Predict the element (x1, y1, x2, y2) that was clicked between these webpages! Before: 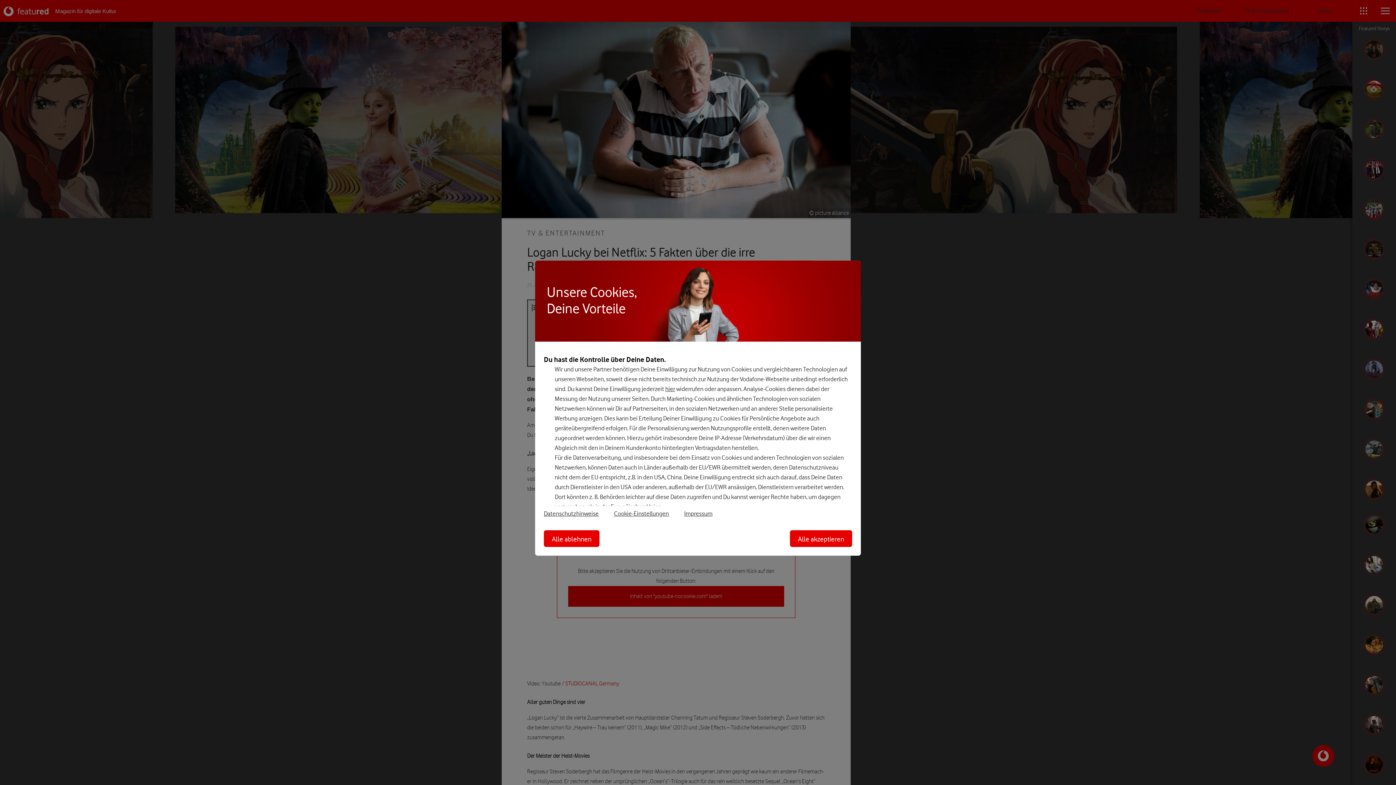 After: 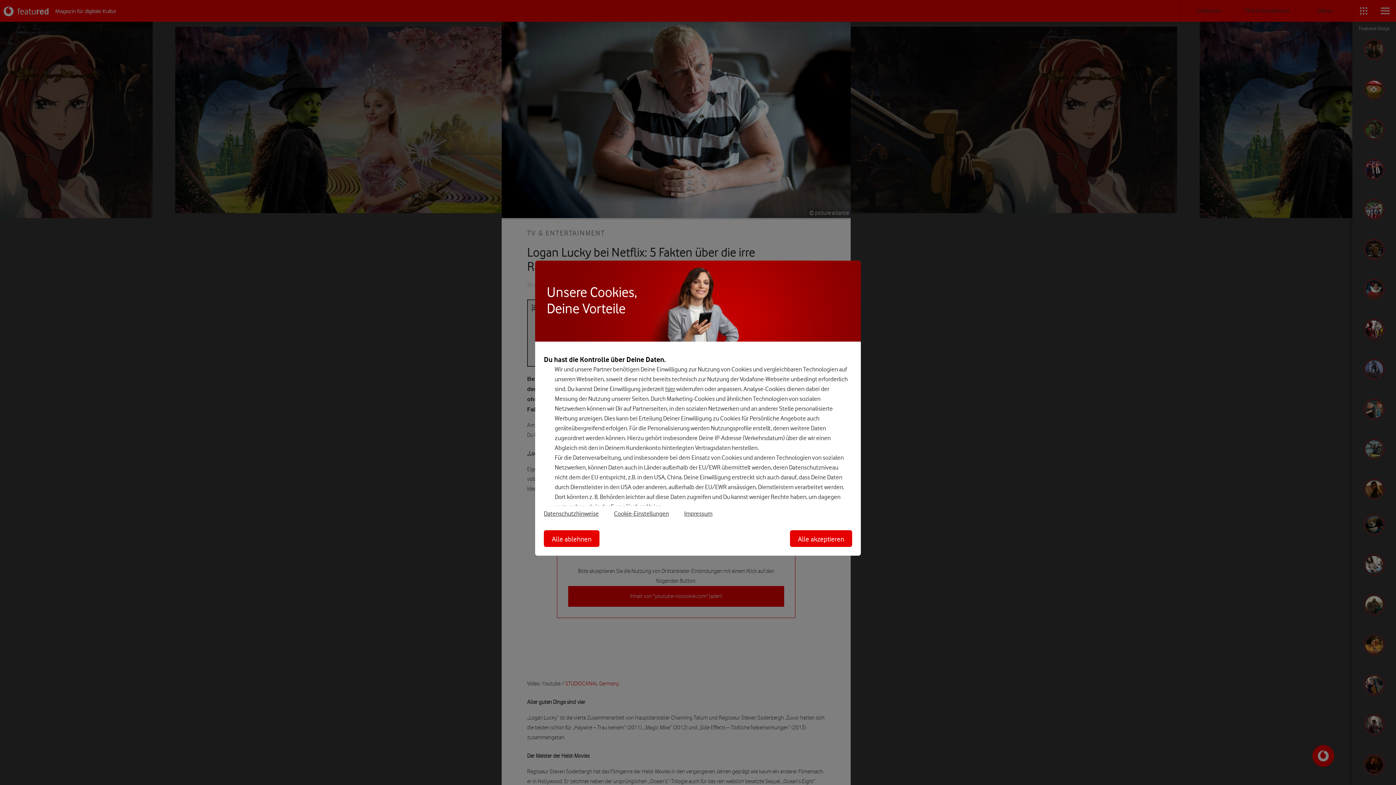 Action: bbox: (684, 510, 728, 517) label: Impressum